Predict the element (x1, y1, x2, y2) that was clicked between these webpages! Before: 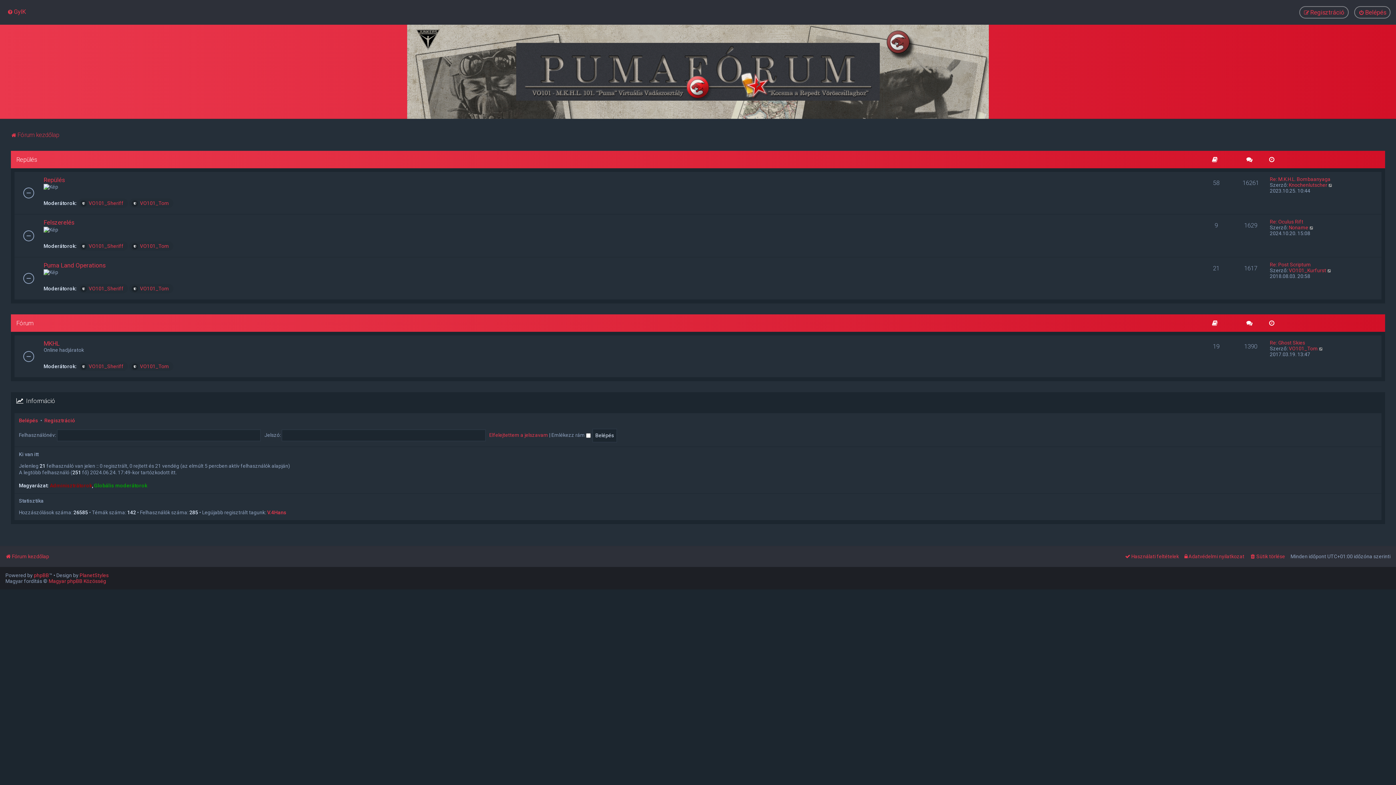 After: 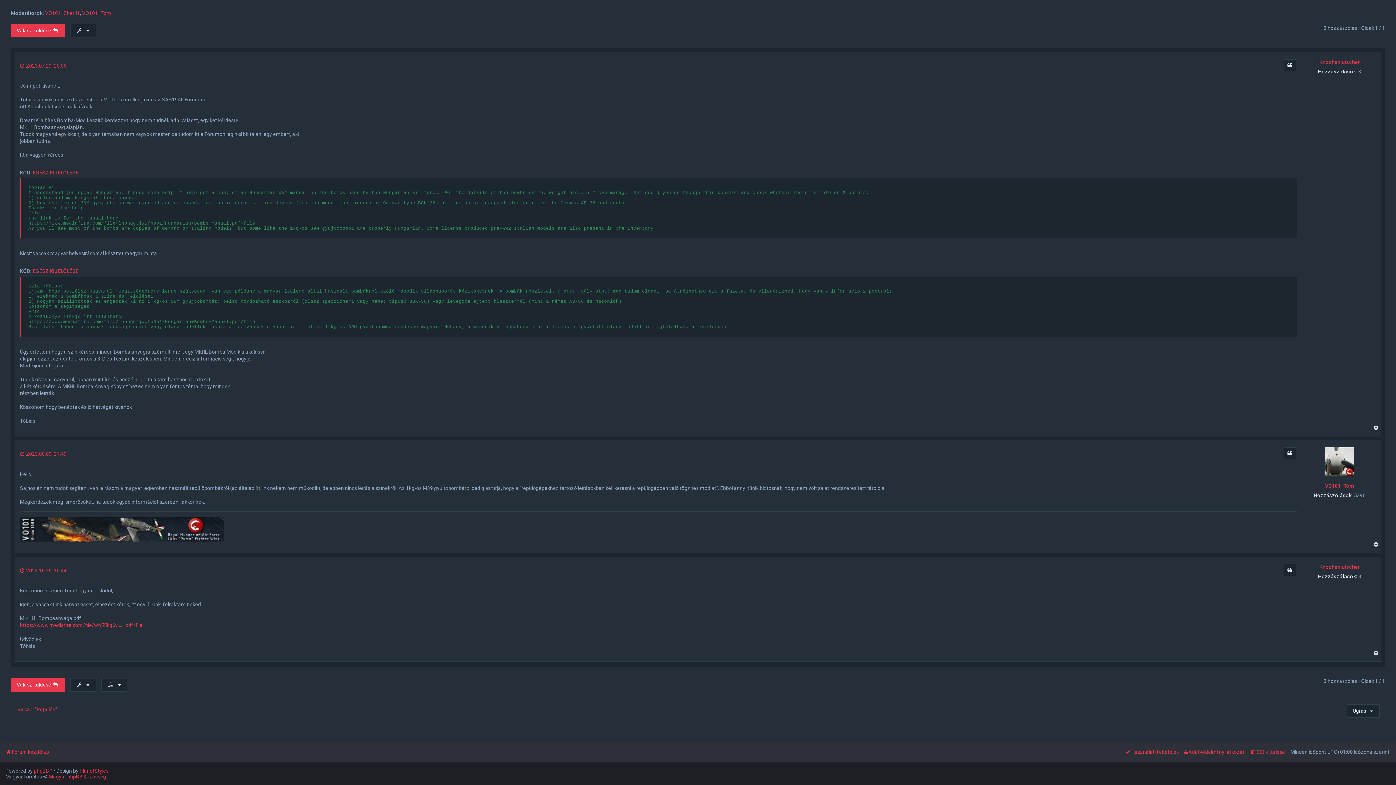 Action: label: Re: M.K.H.L. Bombaanyaga bbox: (1270, 176, 1330, 182)